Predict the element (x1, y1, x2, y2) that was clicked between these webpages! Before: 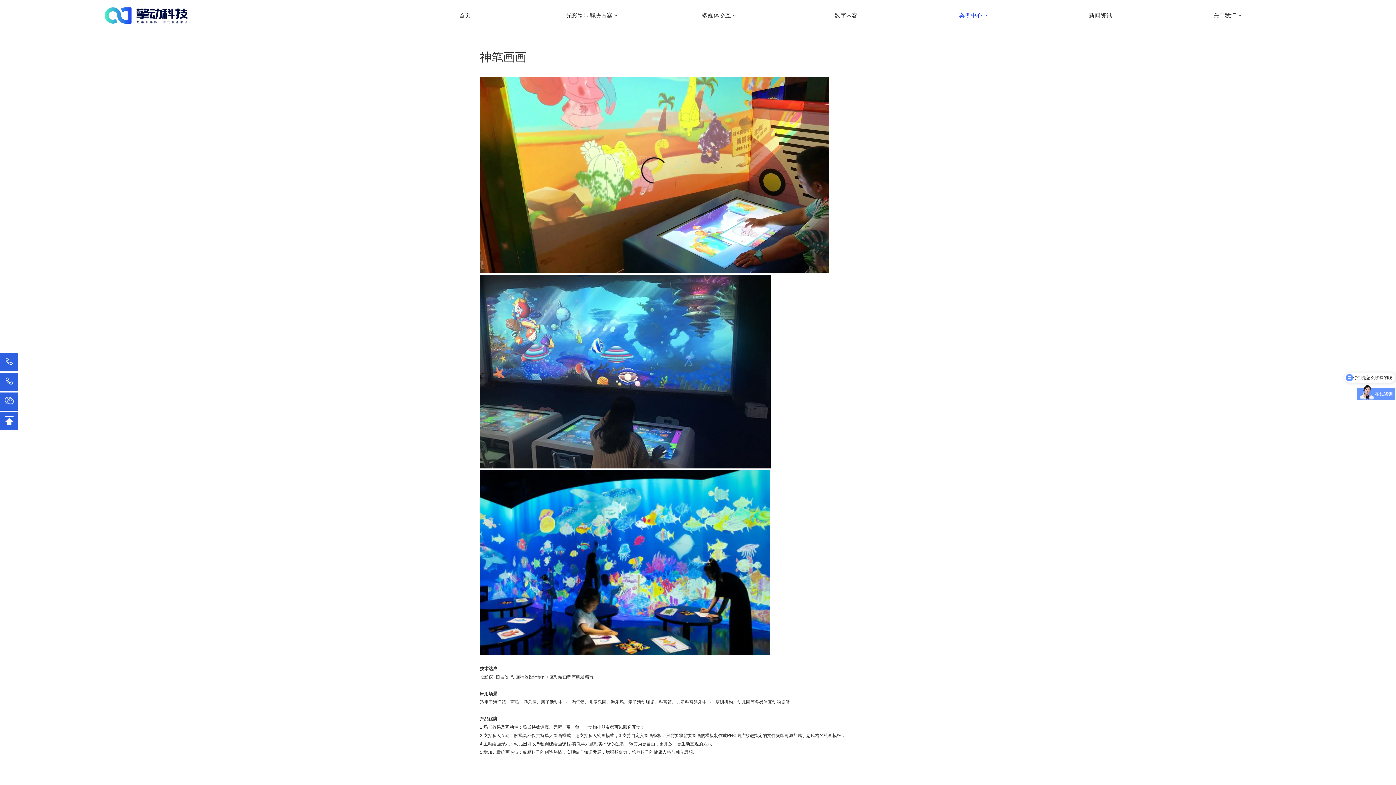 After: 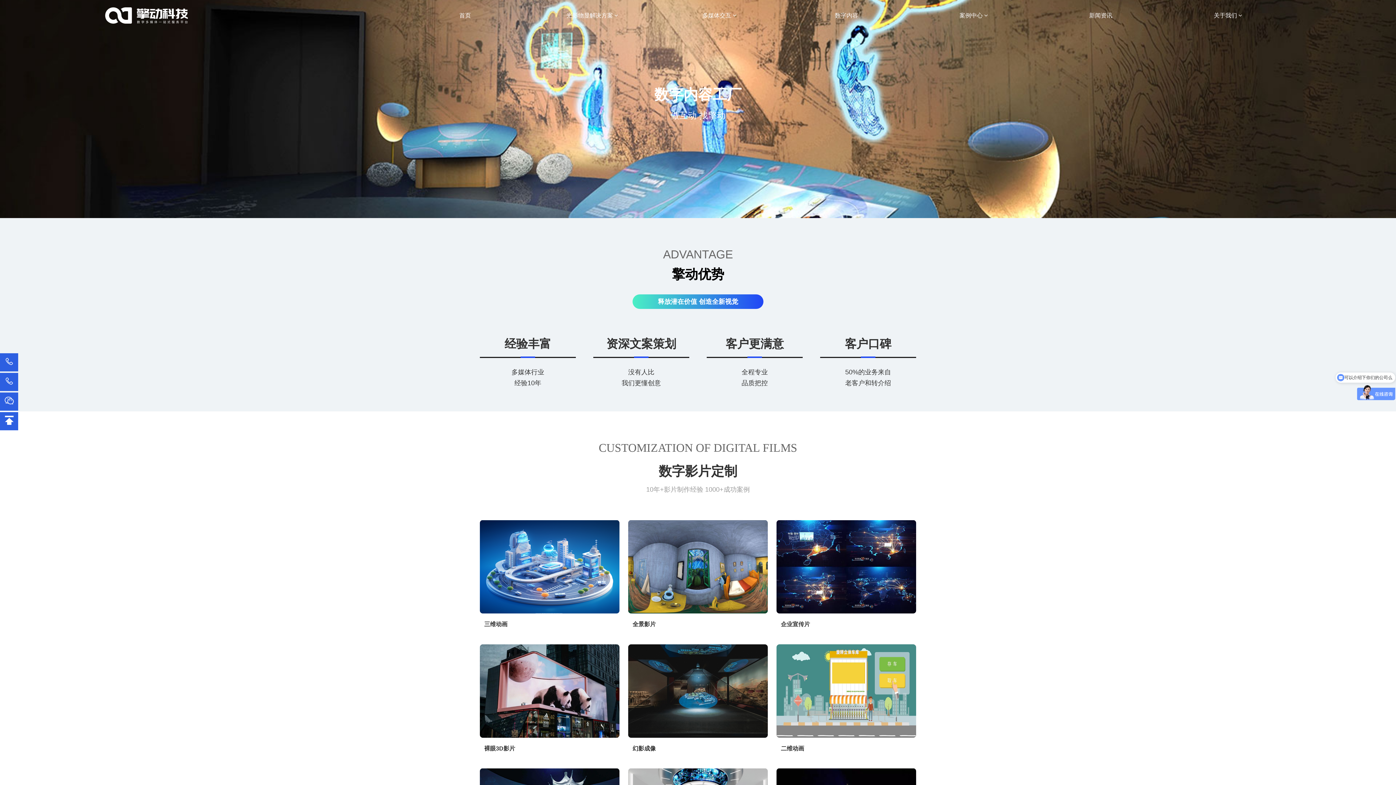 Action: bbox: (782, 7, 909, 29) label: 数字内容